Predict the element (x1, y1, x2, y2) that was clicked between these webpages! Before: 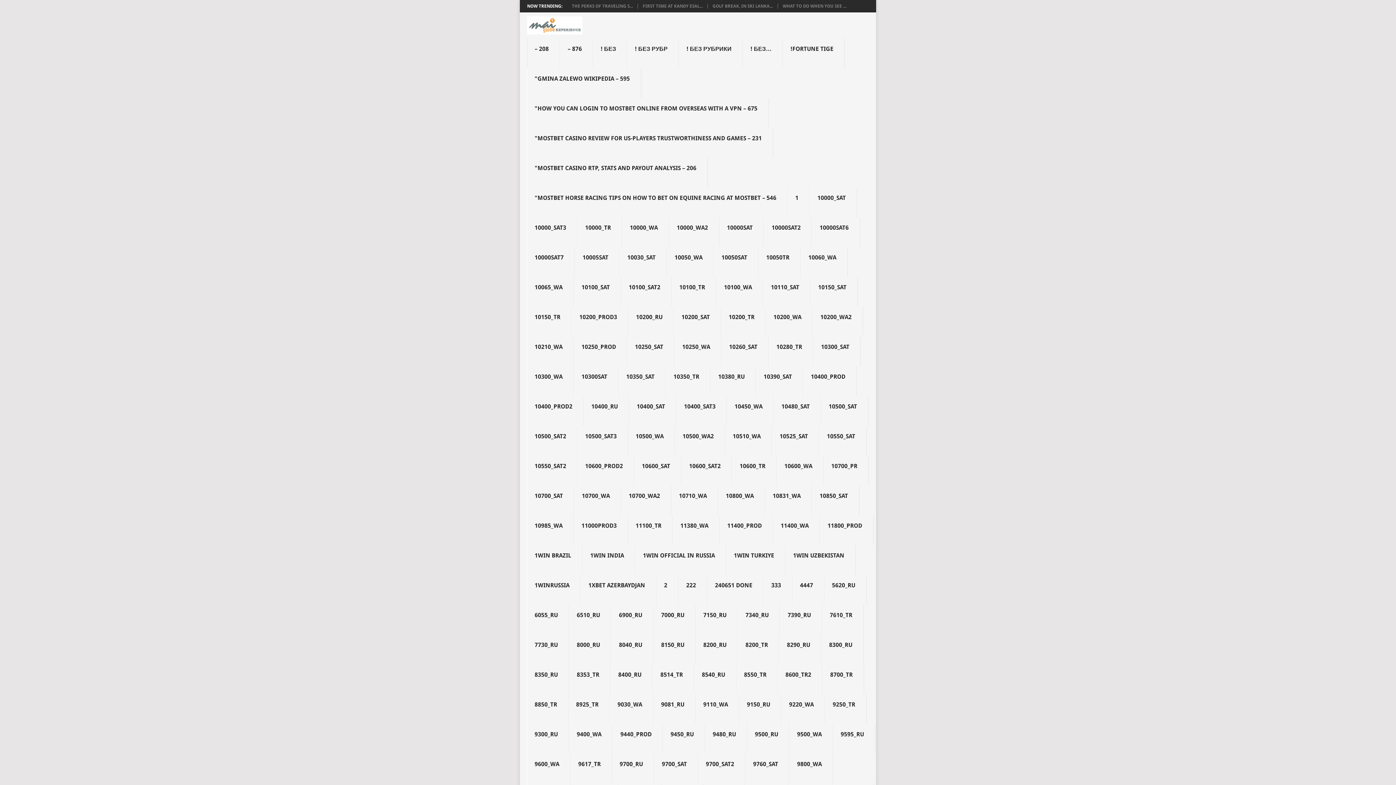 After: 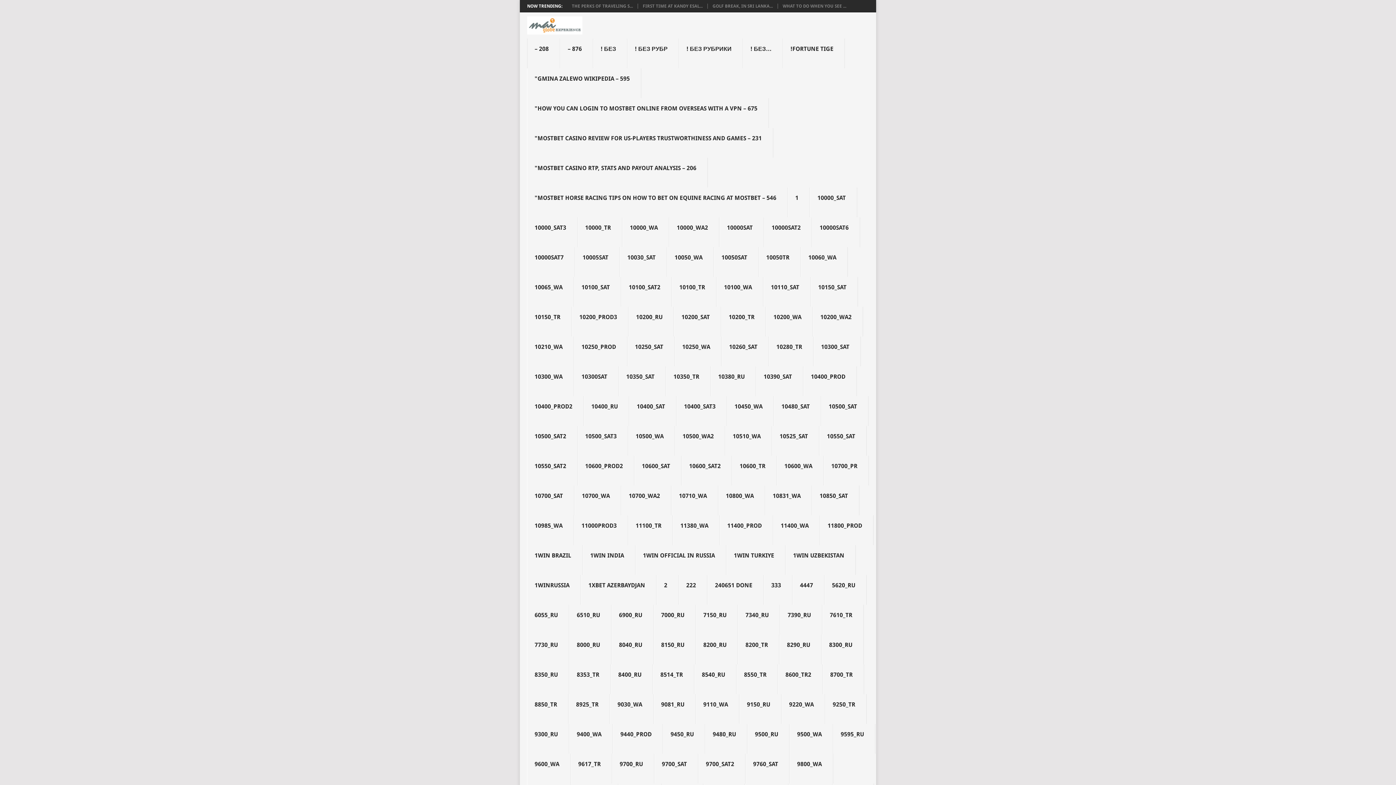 Action: label: 10380_RU bbox: (710, 366, 756, 396)